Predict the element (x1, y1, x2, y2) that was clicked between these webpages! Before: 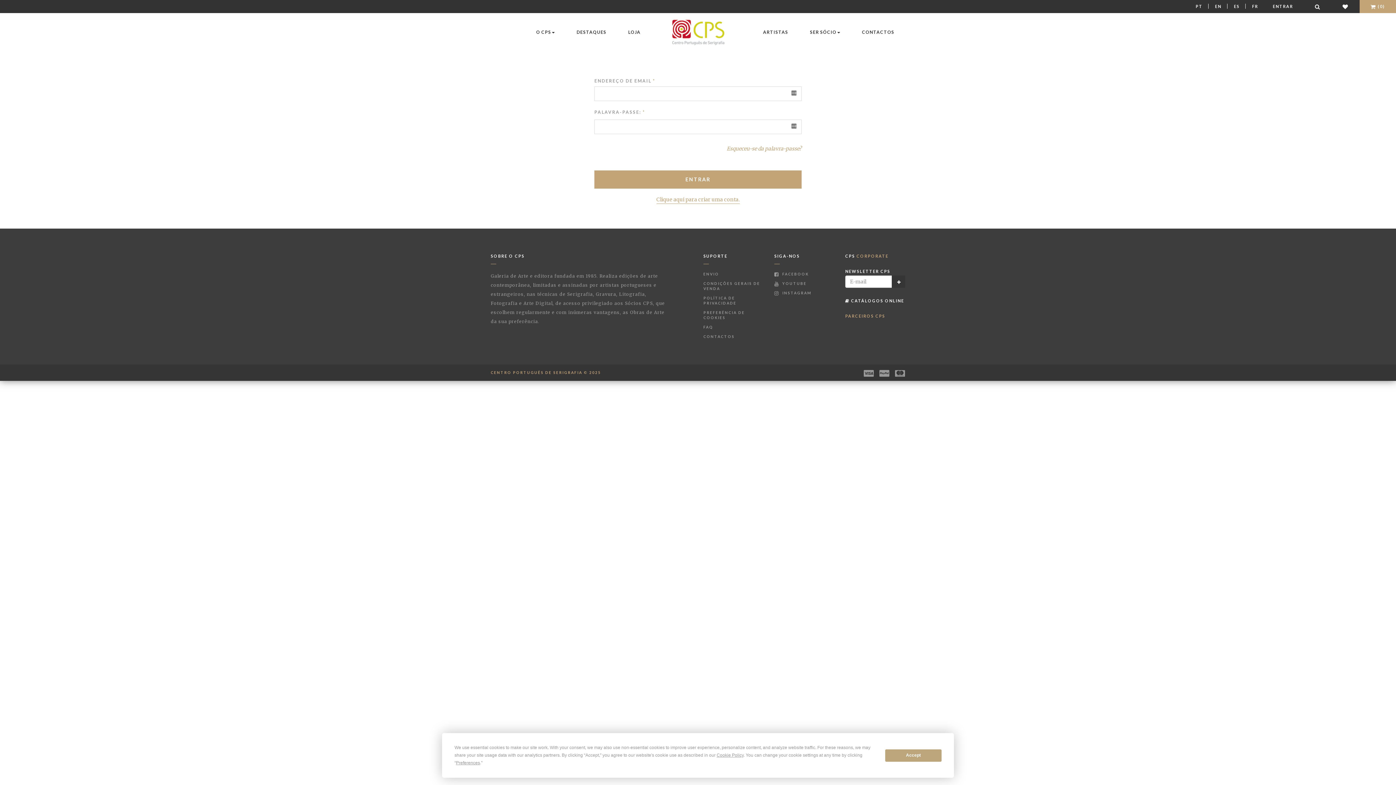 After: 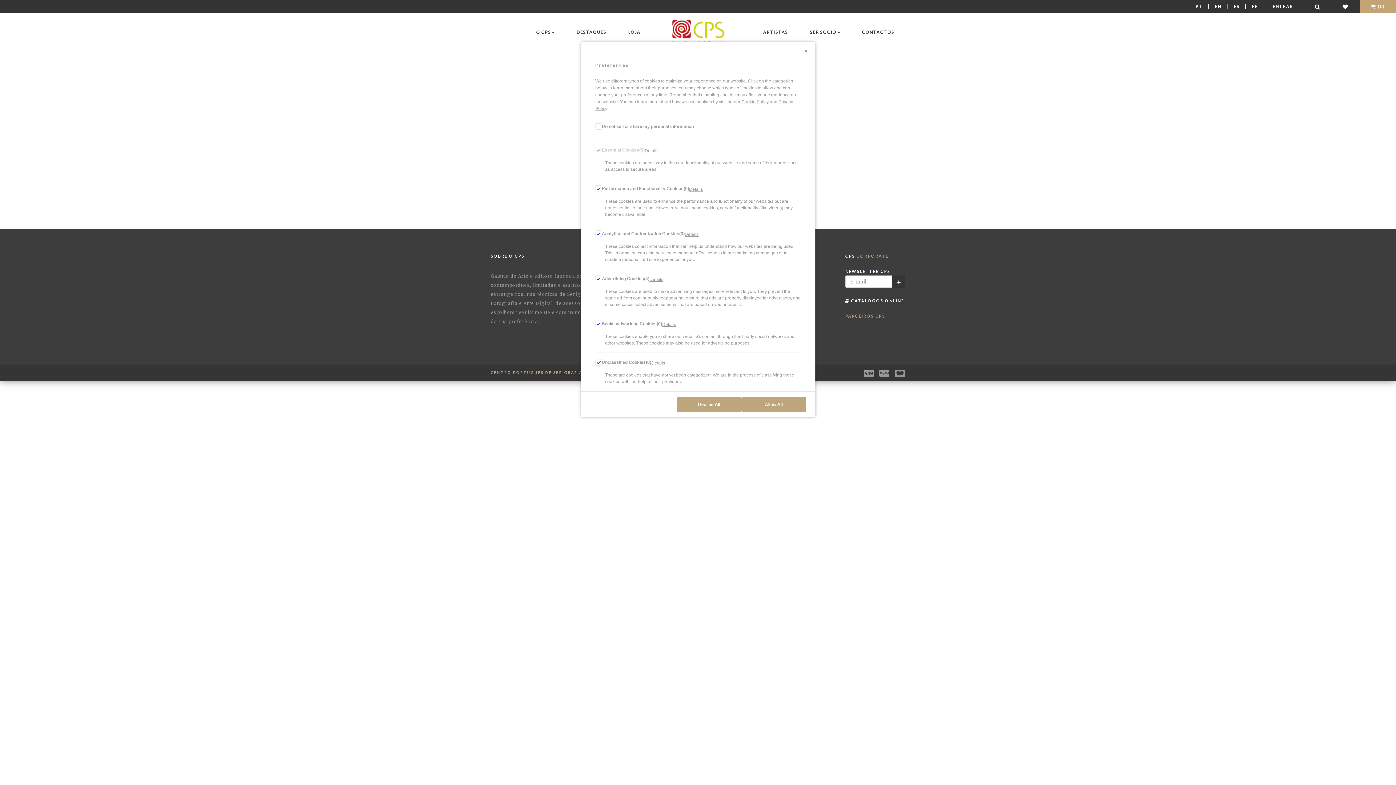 Action: bbox: (456, 760, 480, 765) label: Preferences